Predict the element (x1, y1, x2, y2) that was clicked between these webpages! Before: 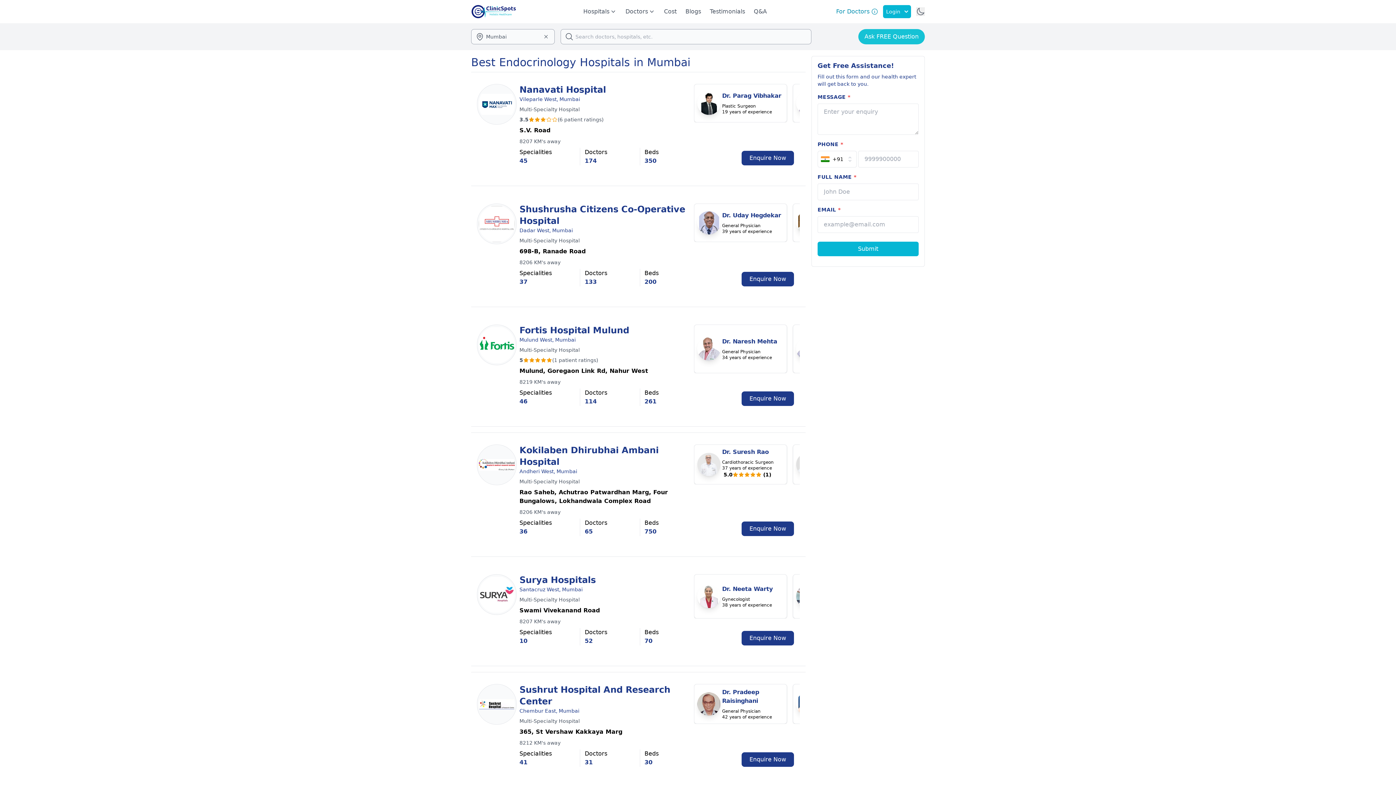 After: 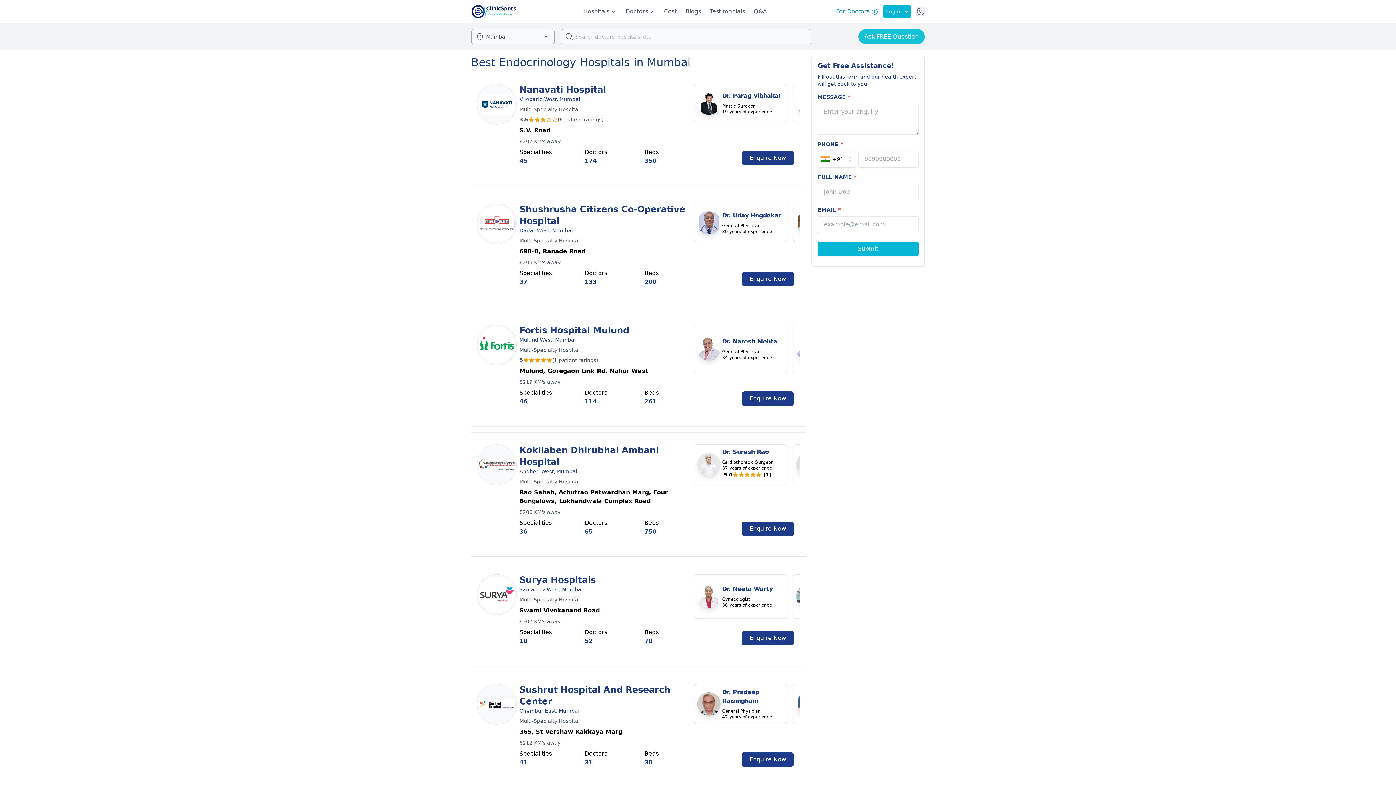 Action: bbox: (519, 336, 691, 343) label: Mulund West, Mumbai